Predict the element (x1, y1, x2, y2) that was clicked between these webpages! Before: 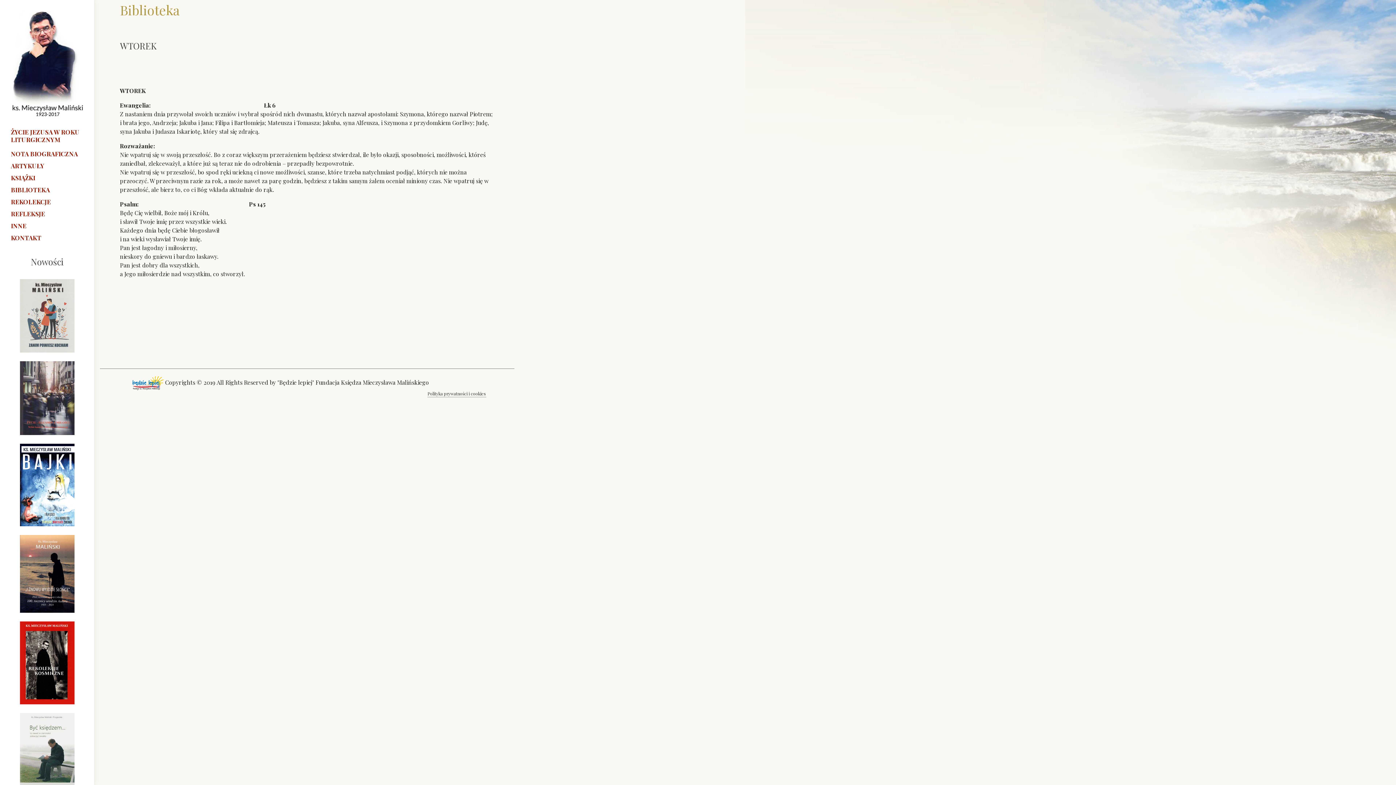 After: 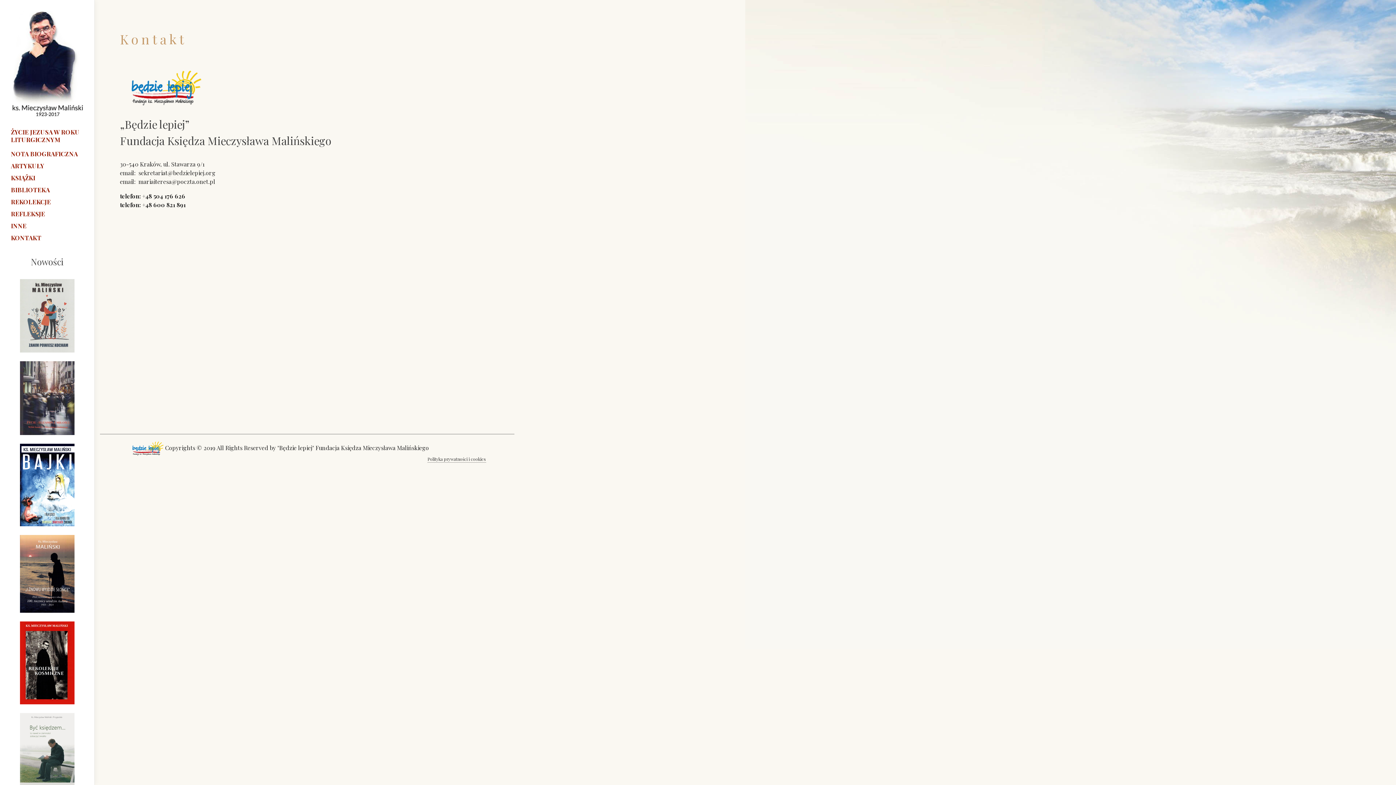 Action: label: KONTAKT bbox: (10, 235, 83, 244)